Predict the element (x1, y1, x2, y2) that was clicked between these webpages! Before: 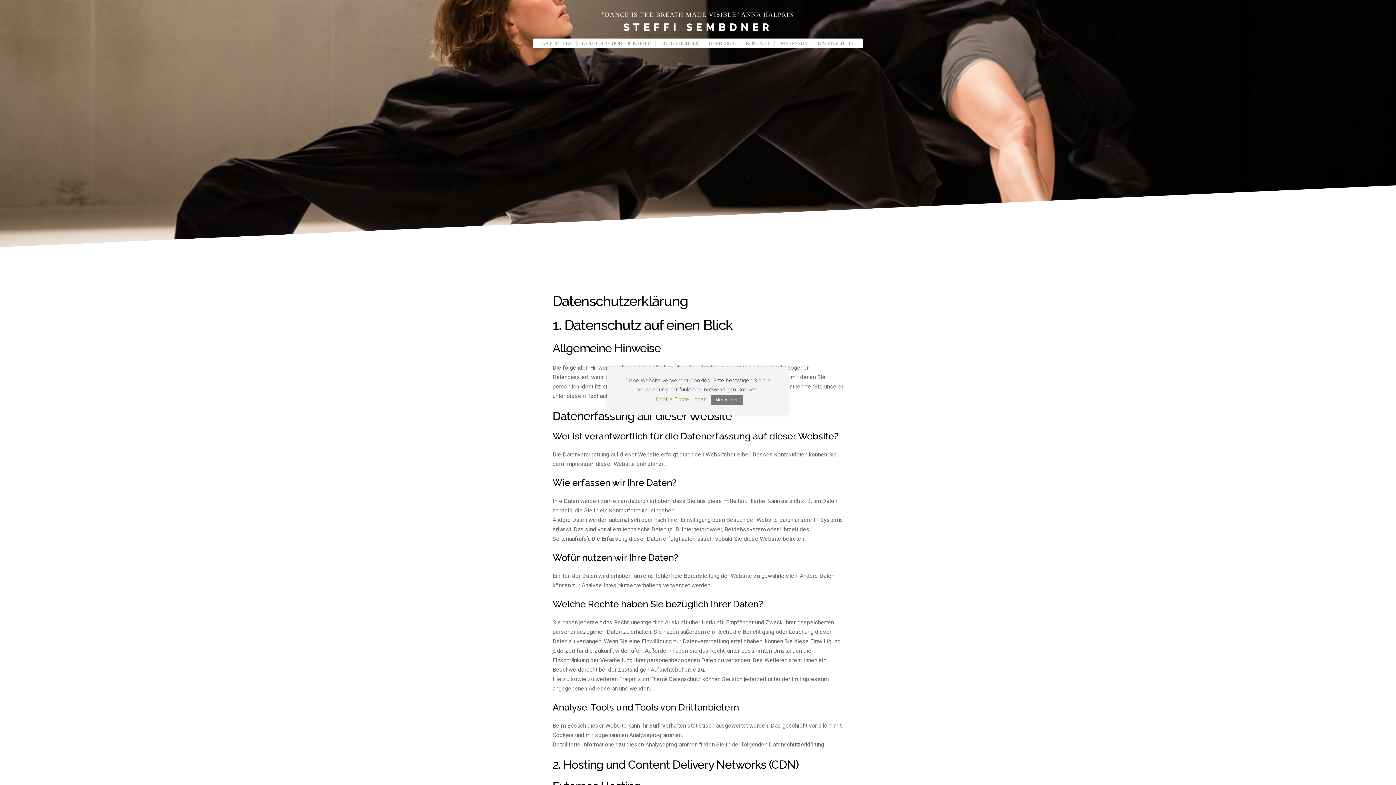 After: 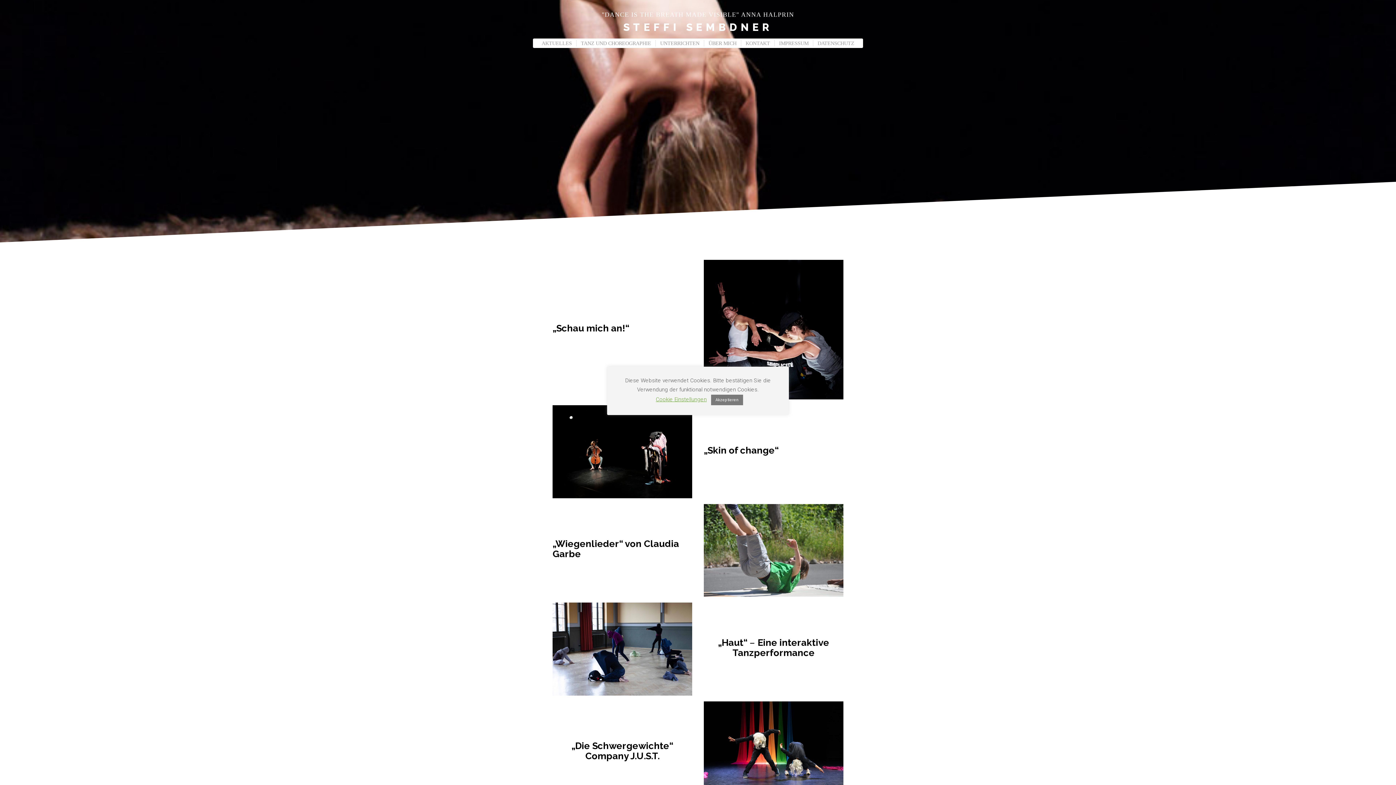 Action: label: TANZ UND CHOREOGRAPHIE bbox: (576, 40, 655, 46)